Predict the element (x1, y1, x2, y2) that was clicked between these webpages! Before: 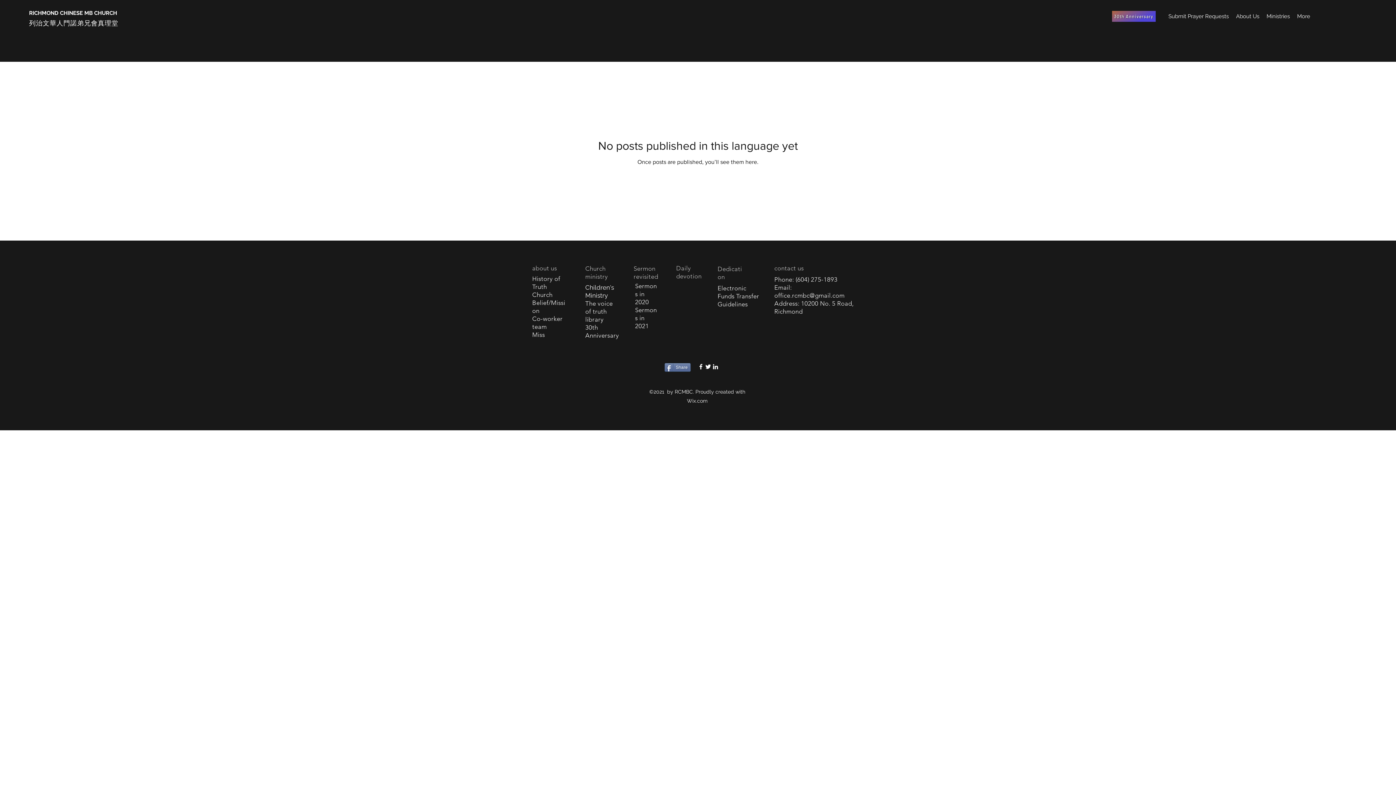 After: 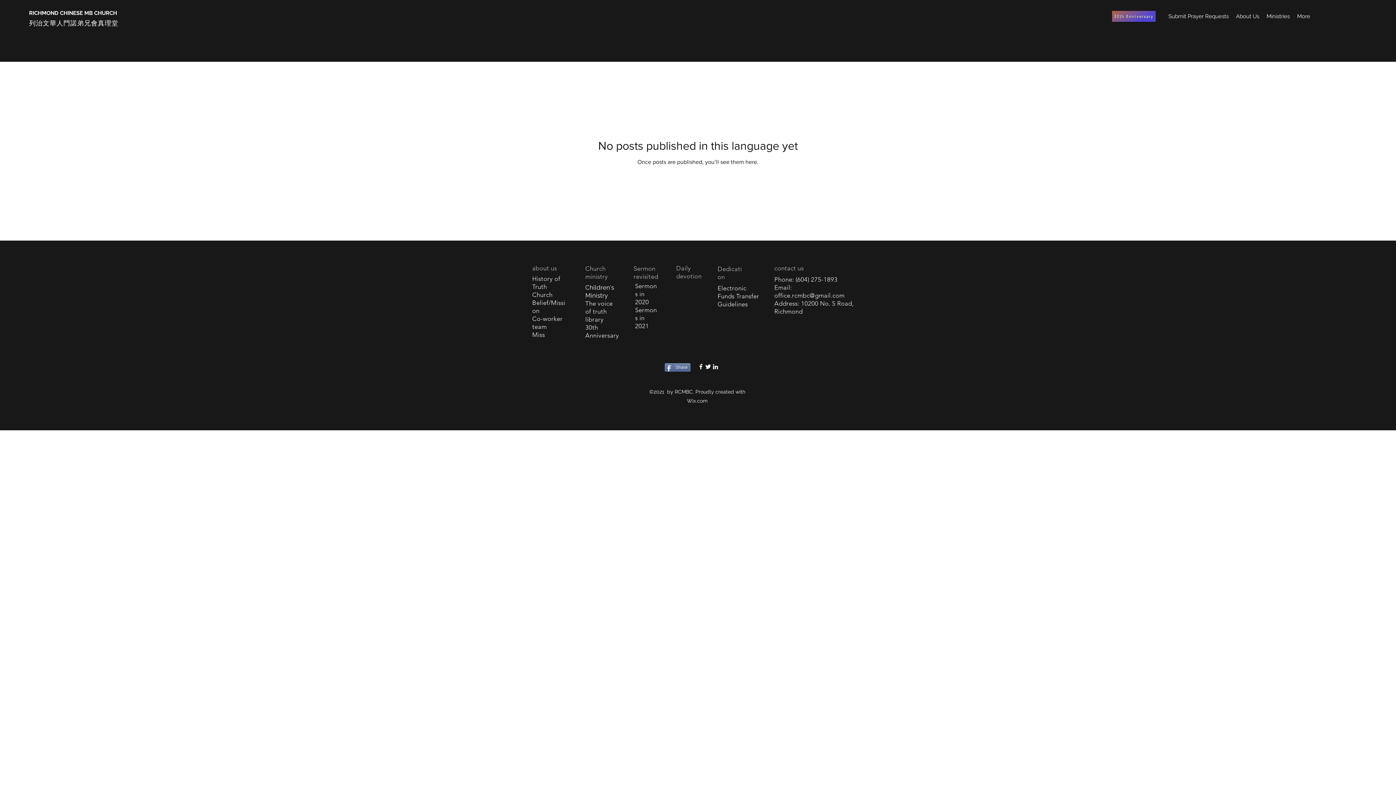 Action: bbox: (774, 292, 844, 299) label: office.rcmbc@gmail.com